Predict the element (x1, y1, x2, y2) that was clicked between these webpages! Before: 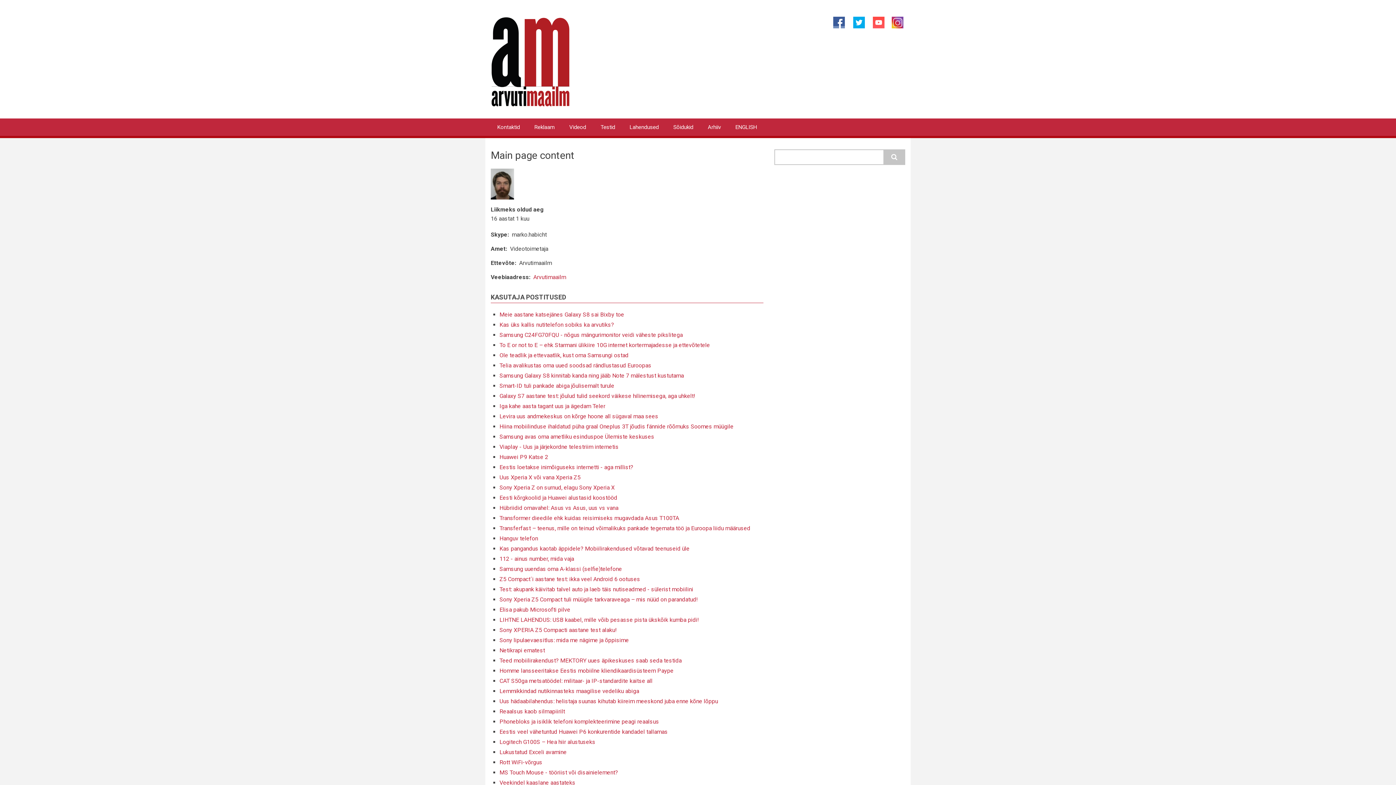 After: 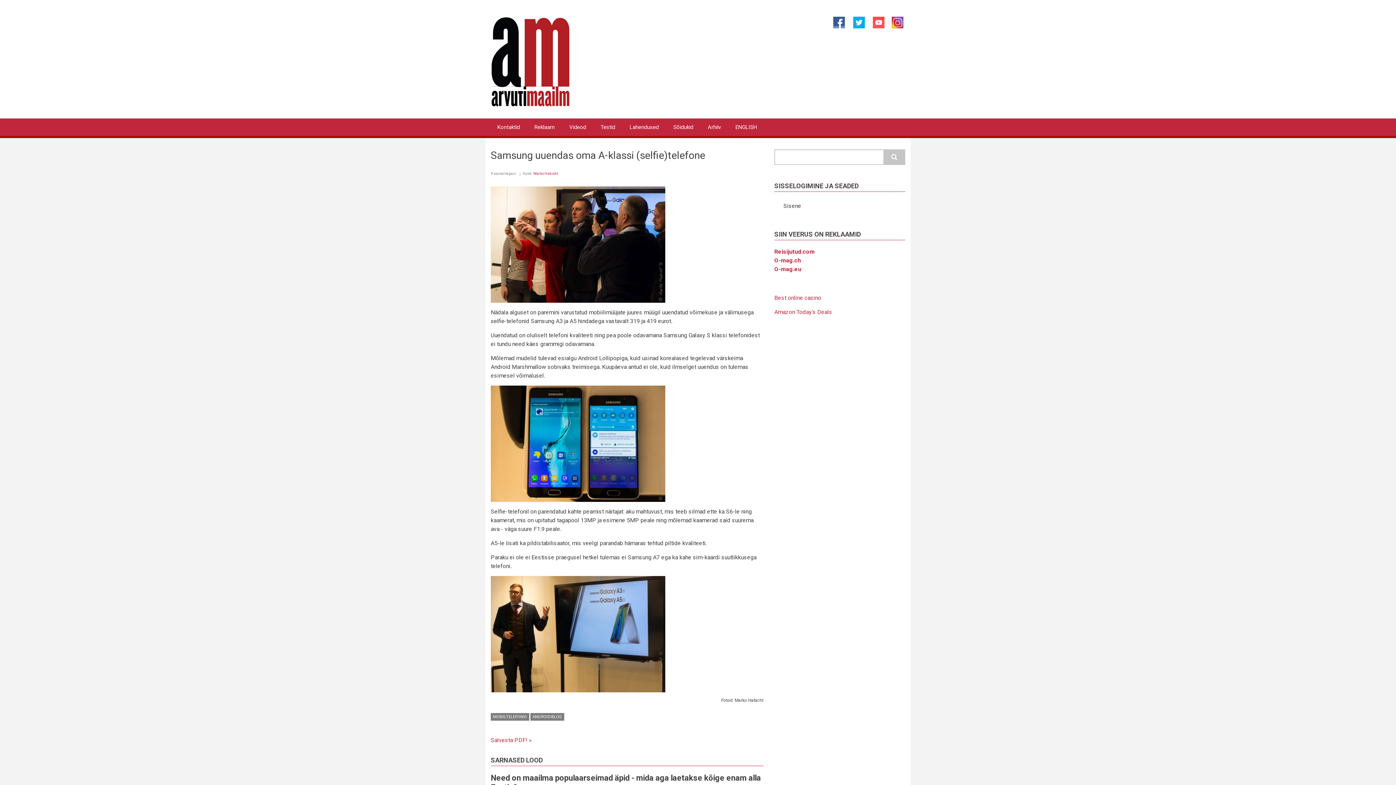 Action: bbox: (499, 565, 622, 572) label: Samsung uuendas oma A-klassi (selfie)telefone